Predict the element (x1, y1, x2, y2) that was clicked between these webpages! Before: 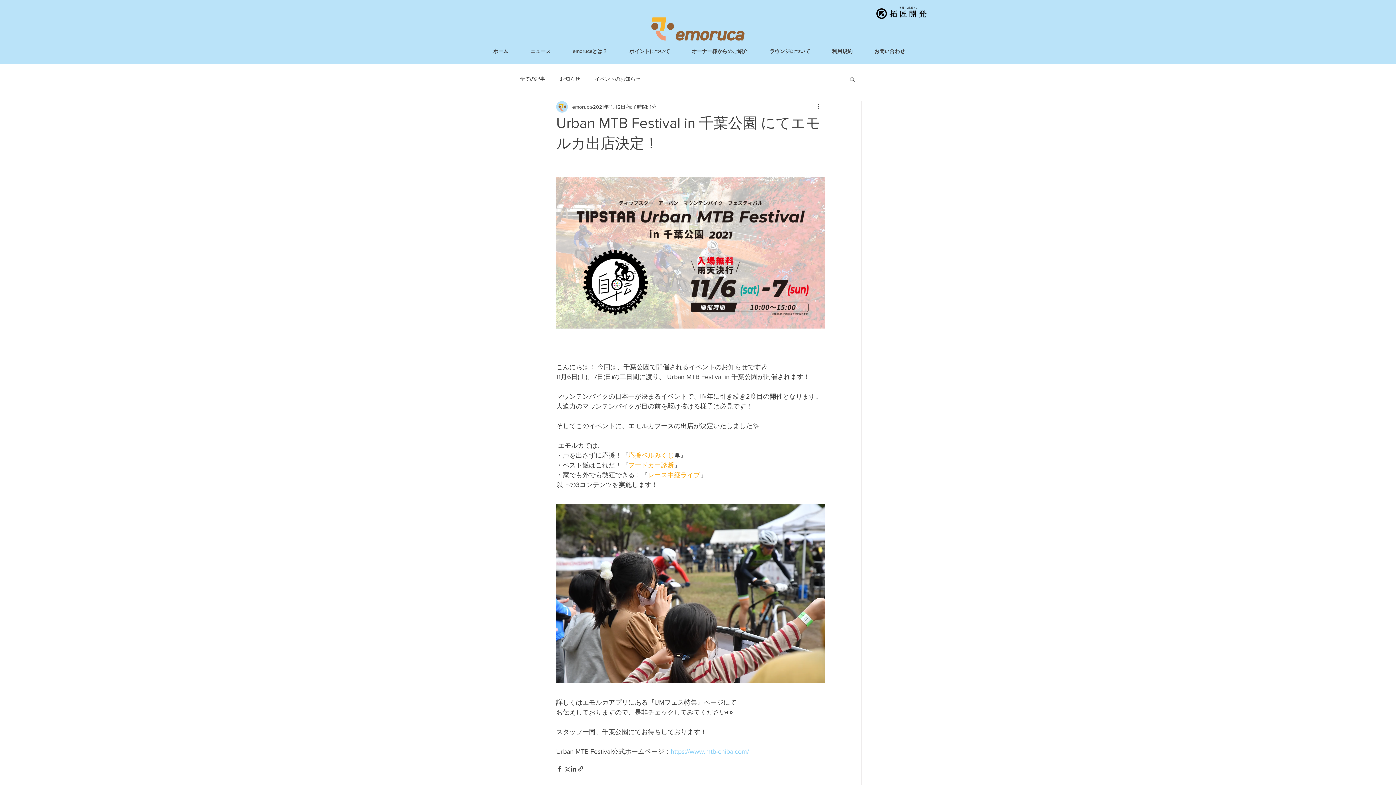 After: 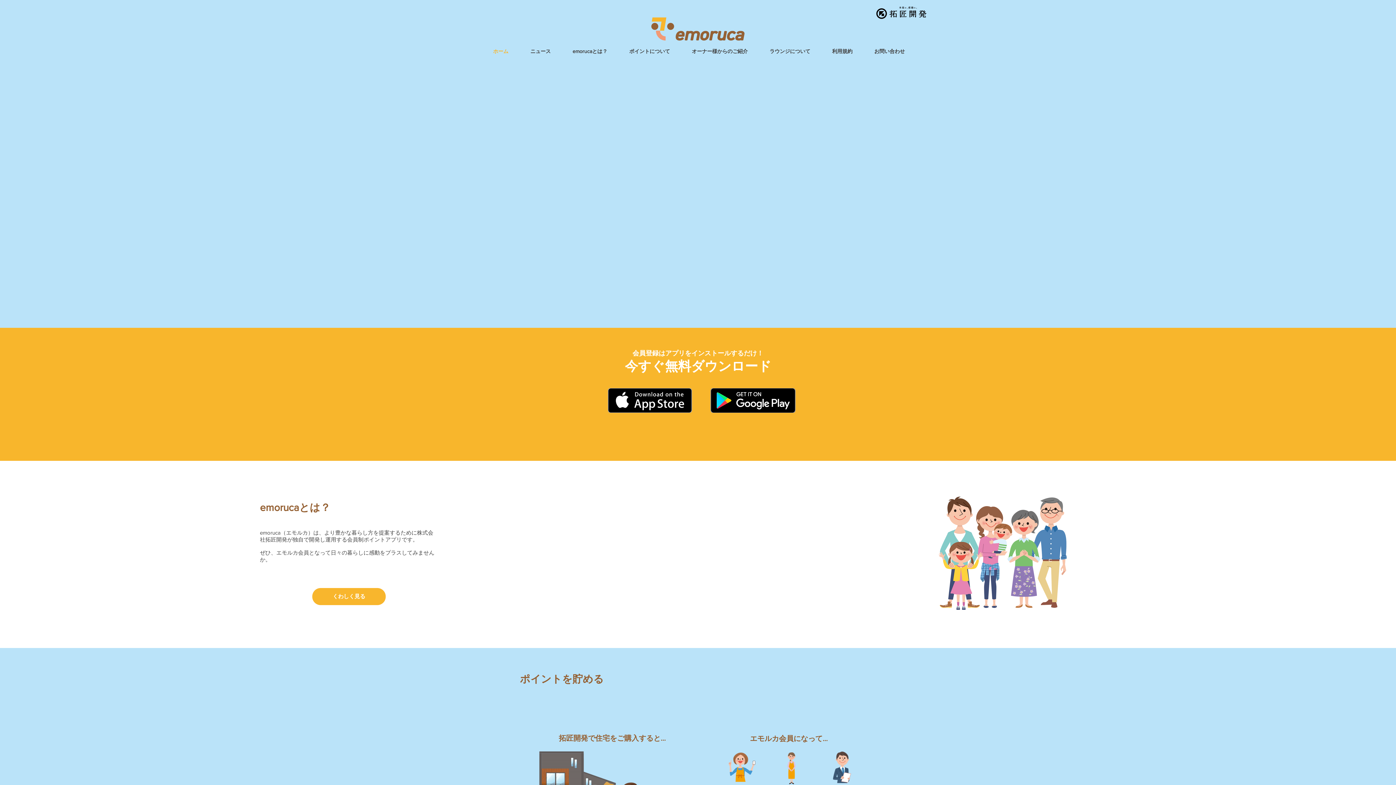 Action: label: ホーム bbox: (482, 42, 519, 60)